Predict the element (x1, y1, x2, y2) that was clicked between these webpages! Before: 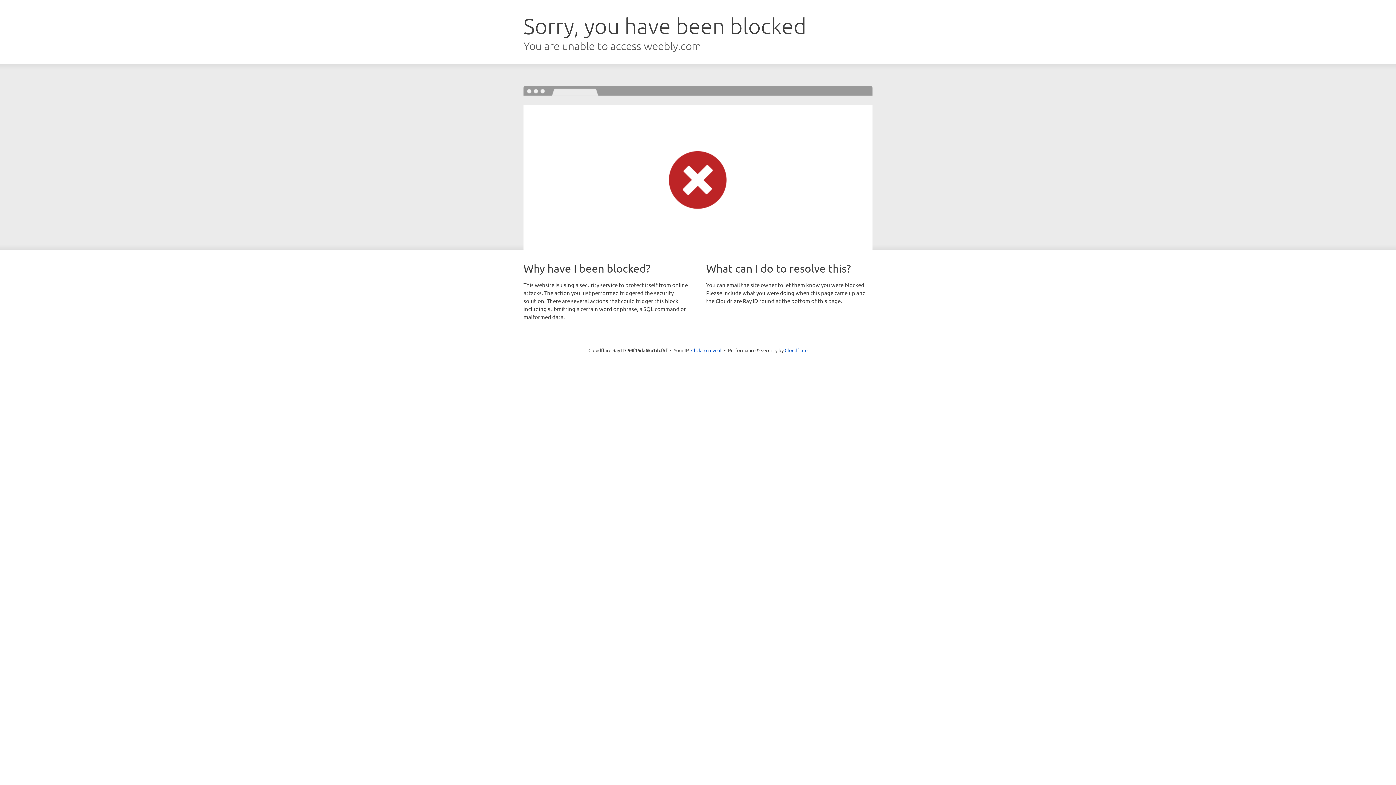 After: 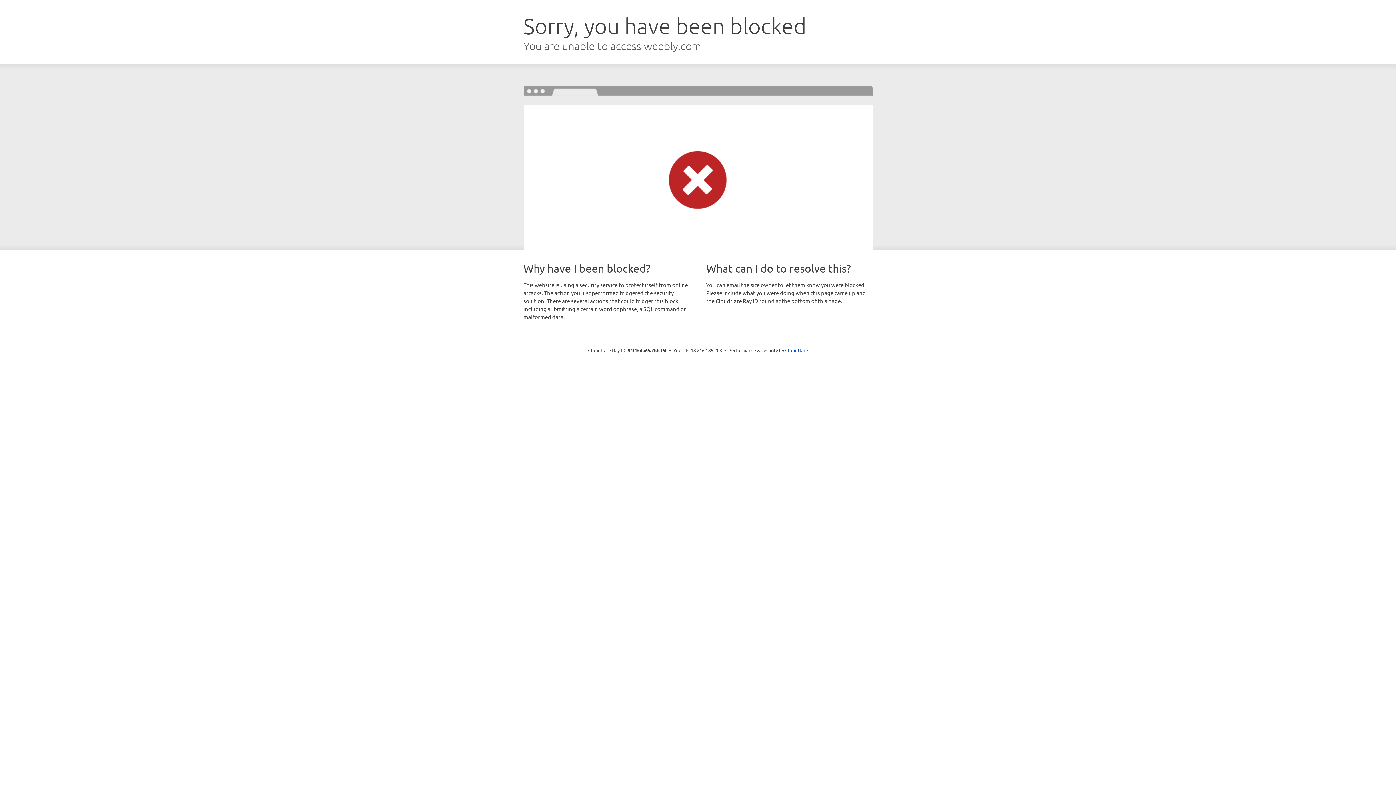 Action: label: Click to reveal bbox: (691, 346, 721, 353)